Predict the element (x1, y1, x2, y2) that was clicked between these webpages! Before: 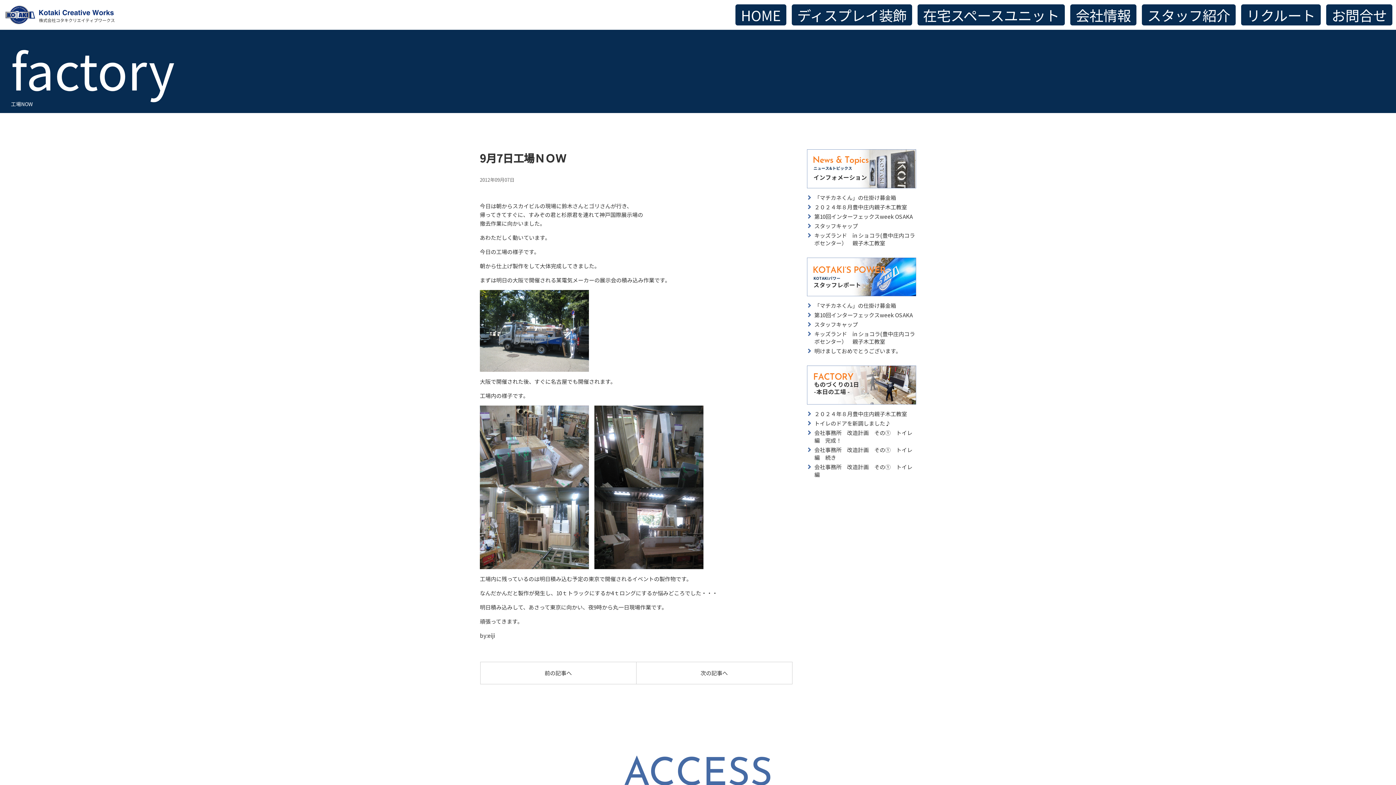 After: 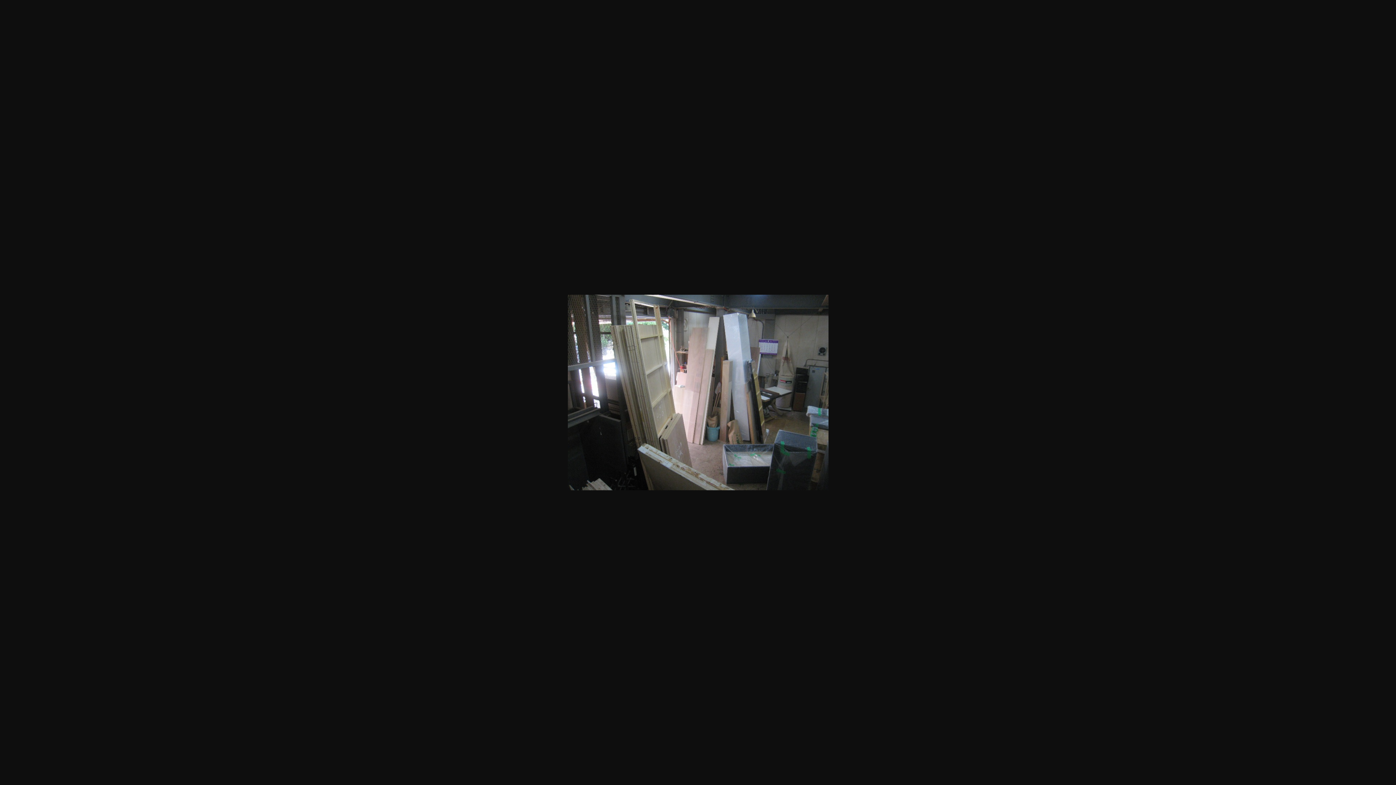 Action: bbox: (594, 479, 703, 486)